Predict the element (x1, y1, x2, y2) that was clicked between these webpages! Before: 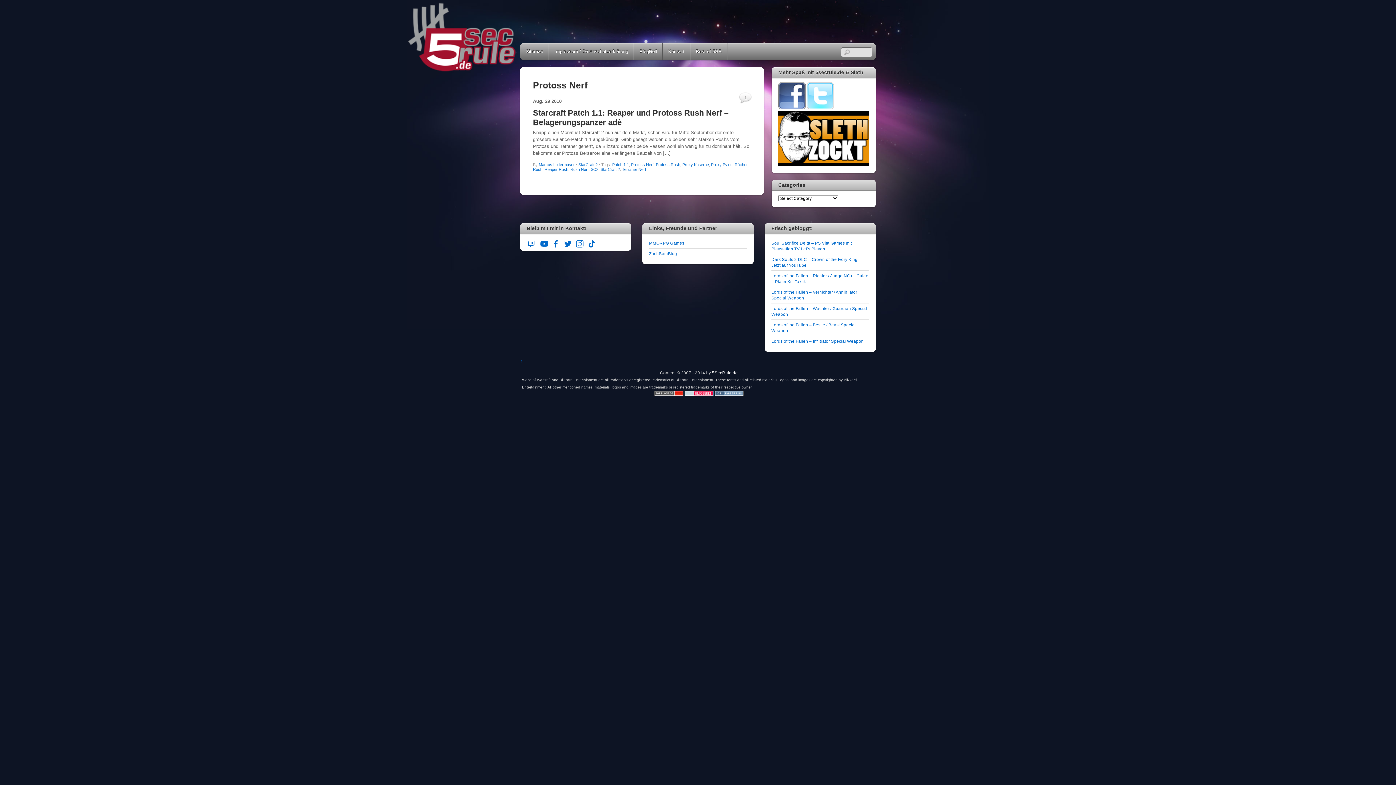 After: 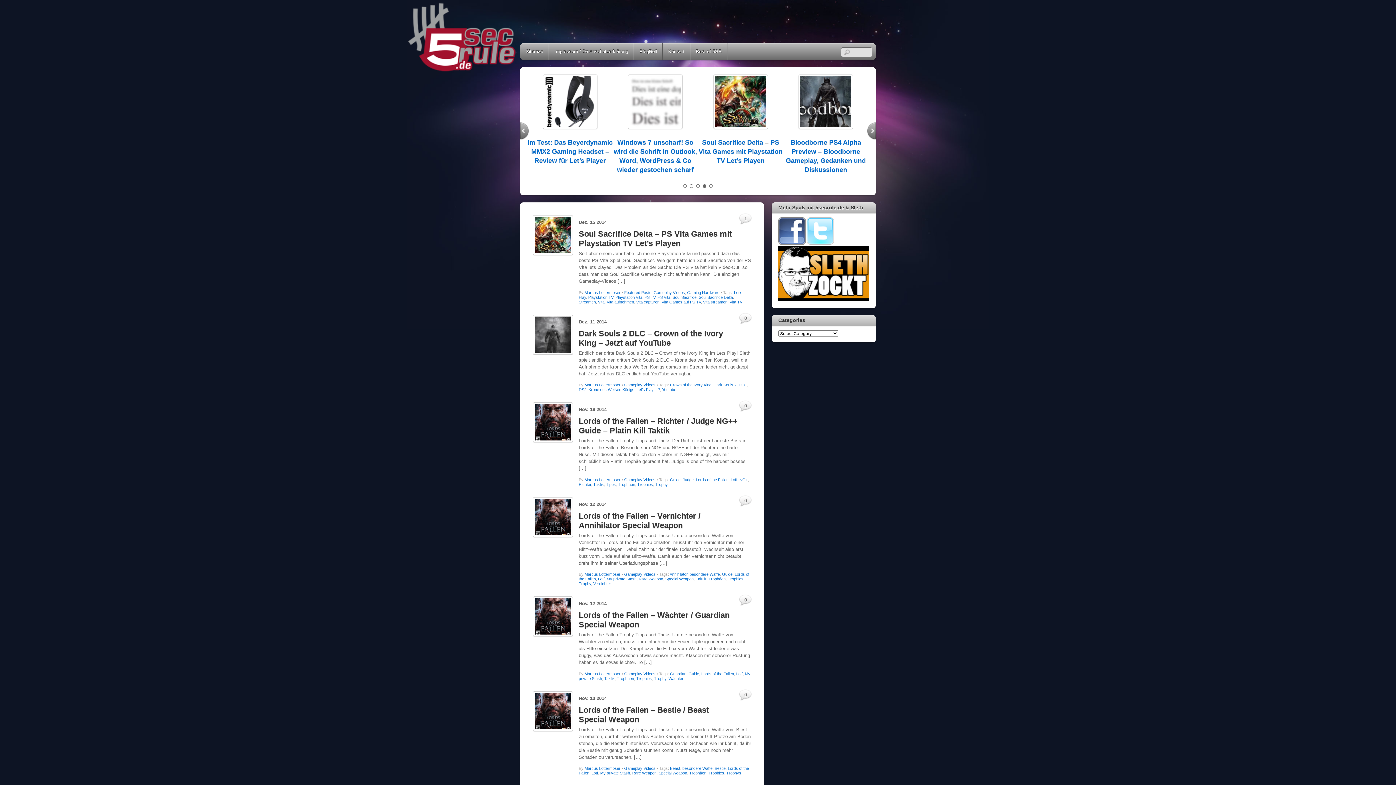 Action: bbox: (712, 370, 738, 375) label: 5SecRule.de